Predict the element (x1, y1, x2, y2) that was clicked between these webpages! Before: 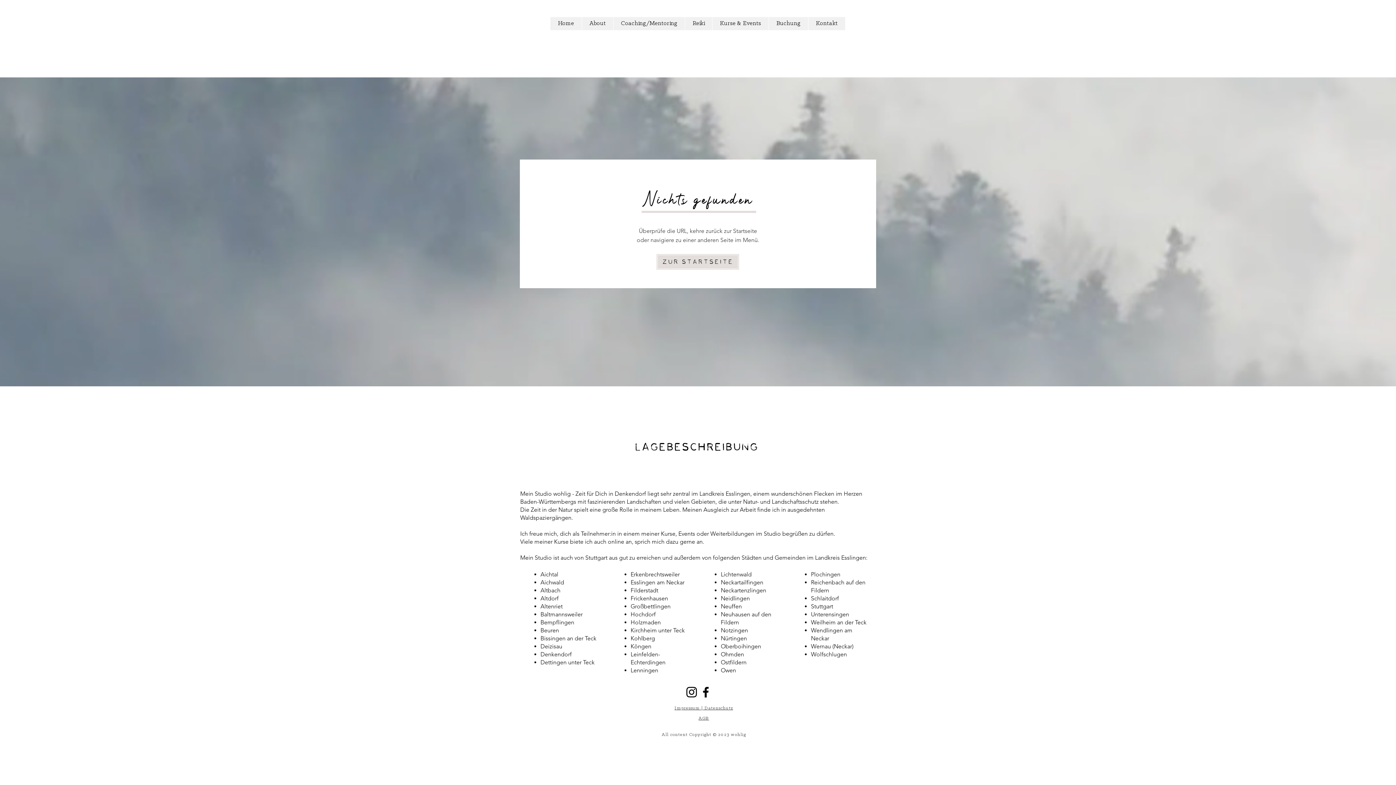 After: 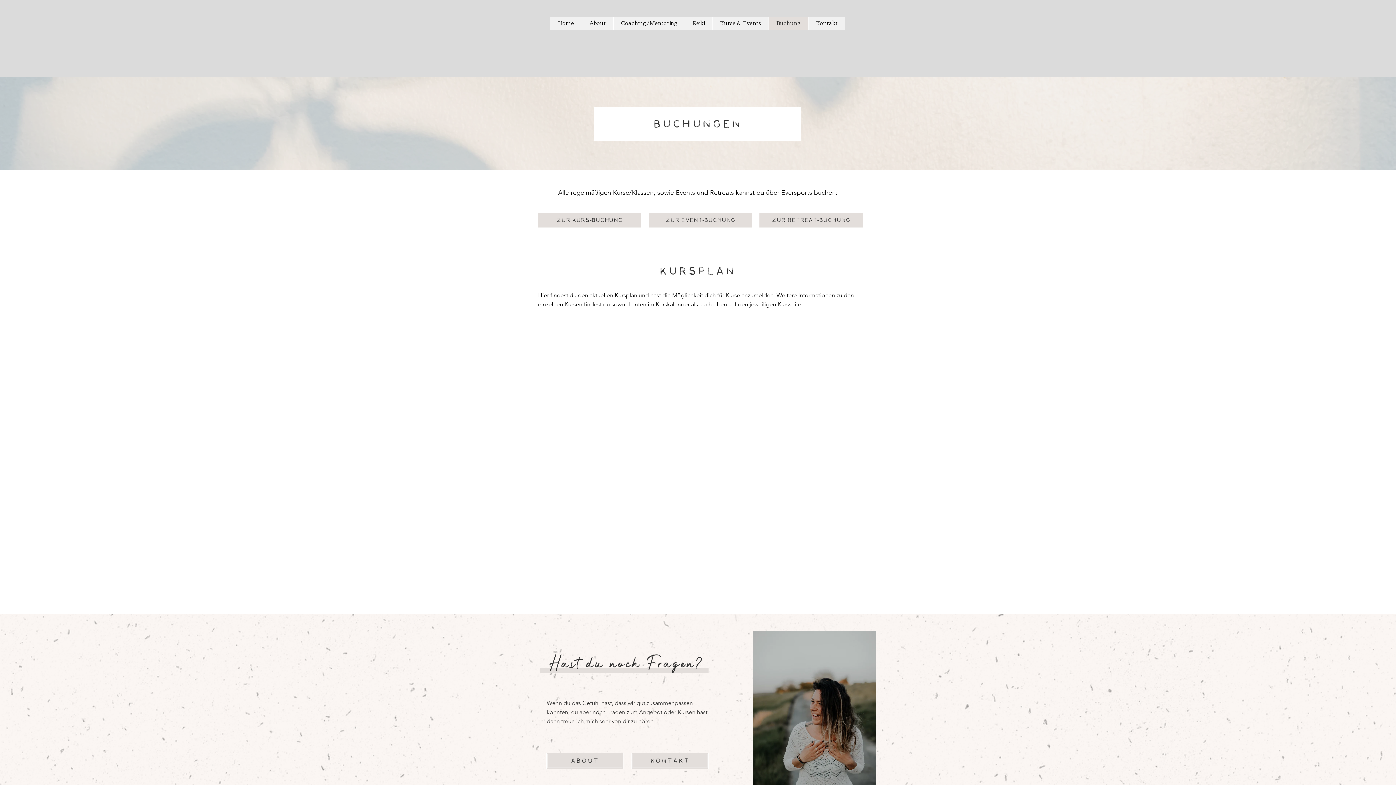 Action: bbox: (768, 17, 808, 30) label: Buchung